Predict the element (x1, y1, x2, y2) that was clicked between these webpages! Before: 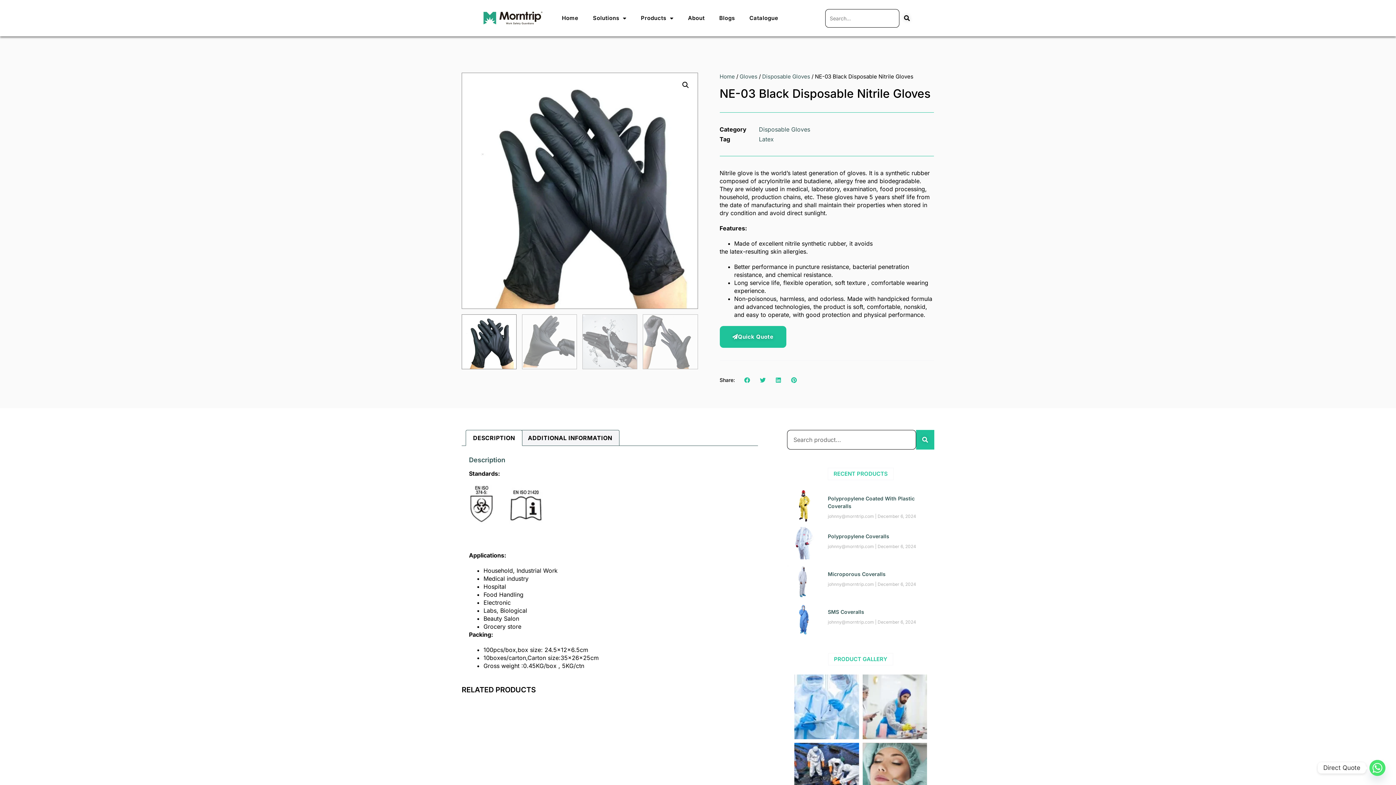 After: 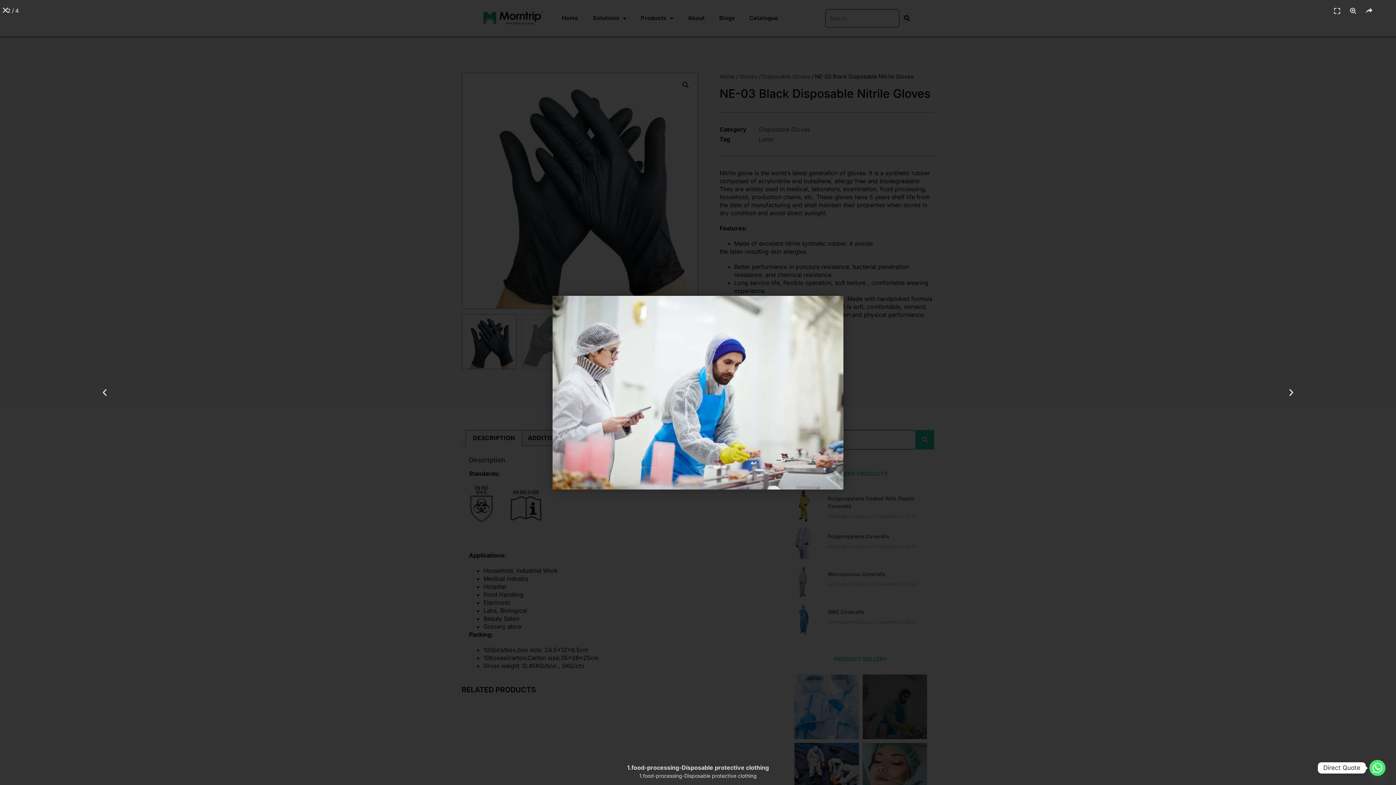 Action: bbox: (862, 675, 927, 739)